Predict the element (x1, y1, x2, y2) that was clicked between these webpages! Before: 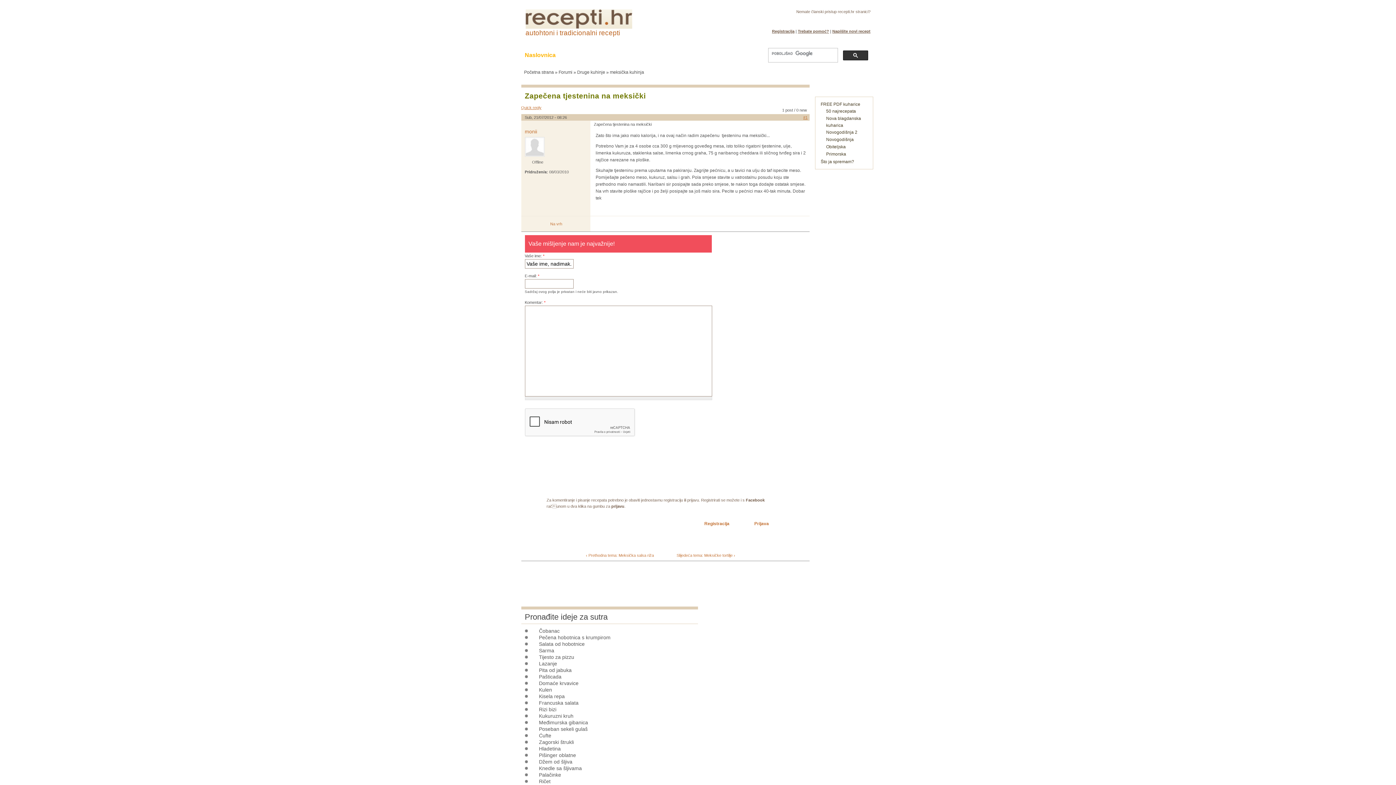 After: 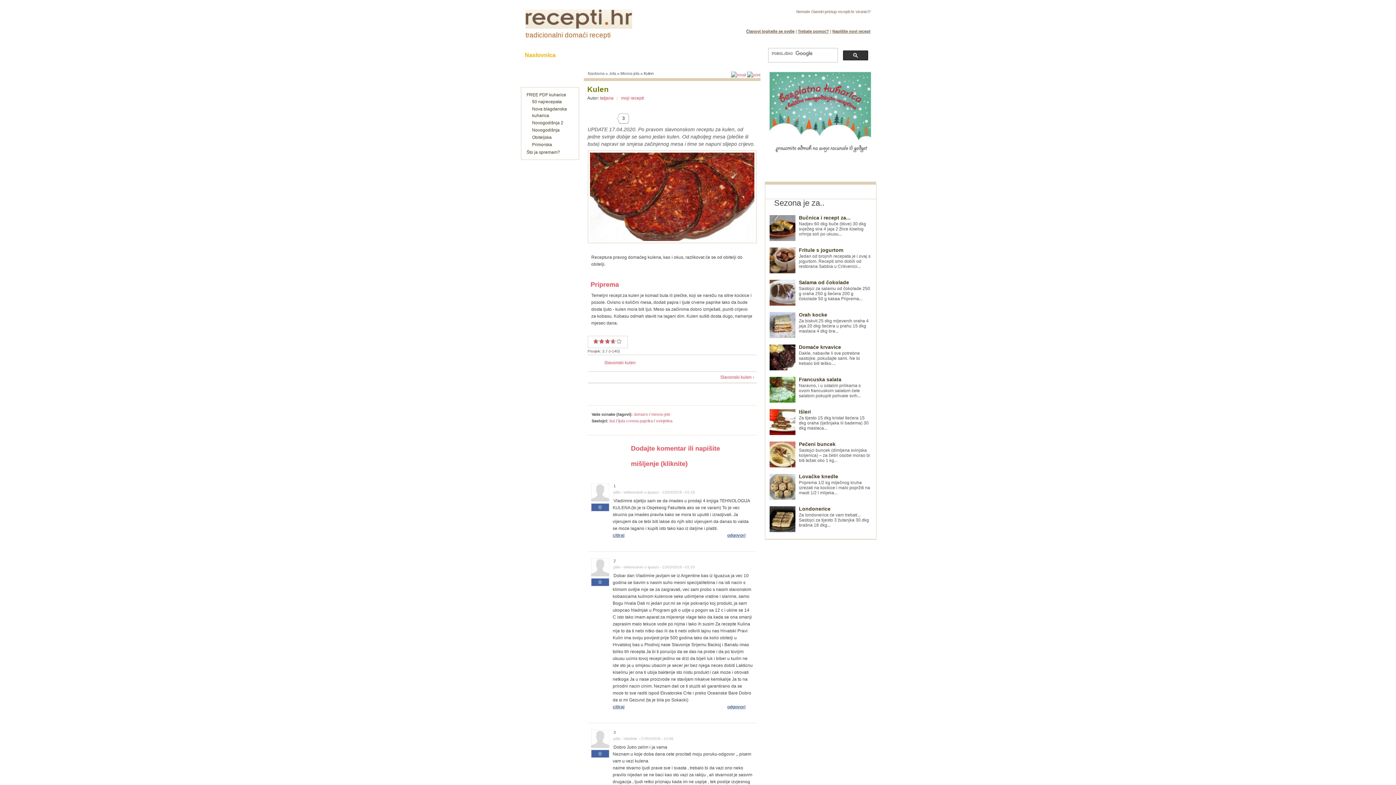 Action: bbox: (539, 687, 552, 692) label: Kulen